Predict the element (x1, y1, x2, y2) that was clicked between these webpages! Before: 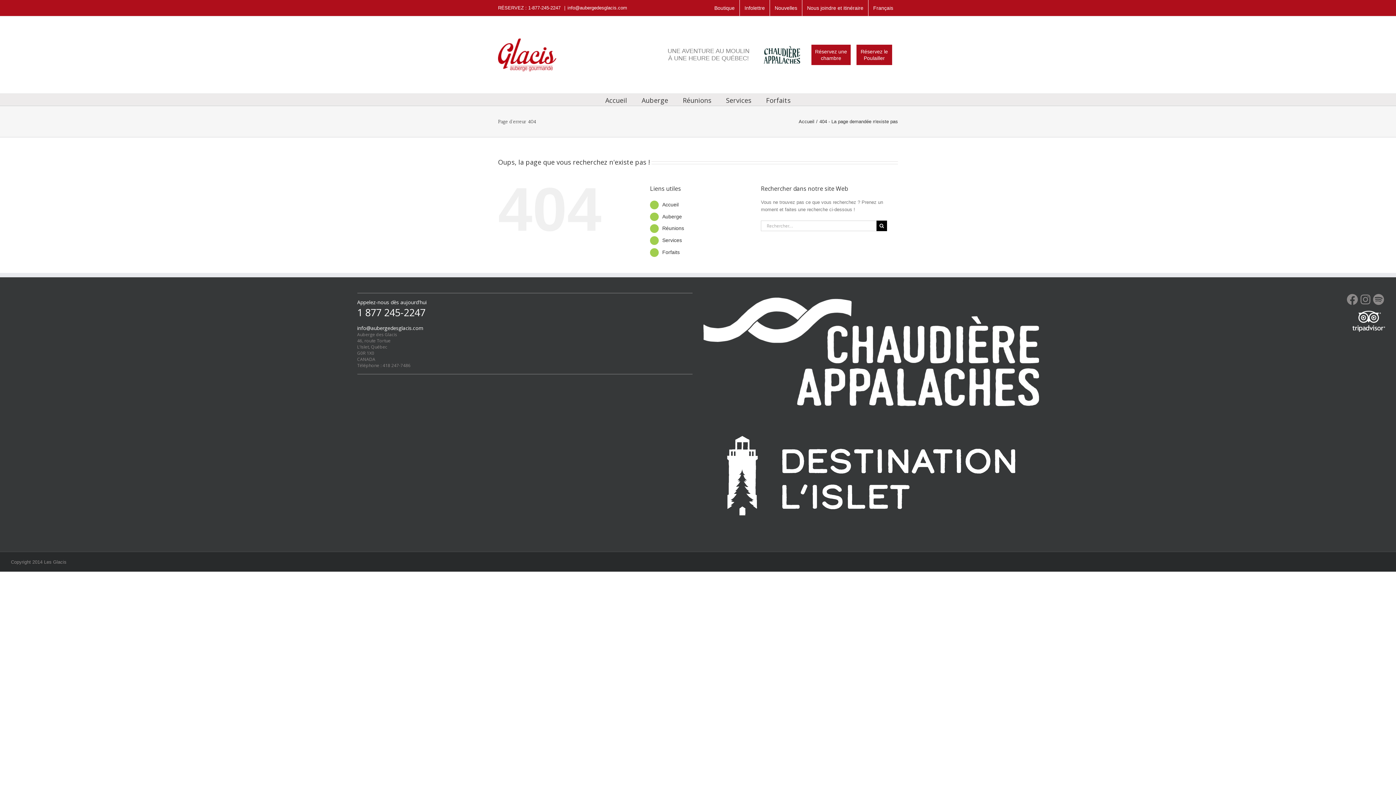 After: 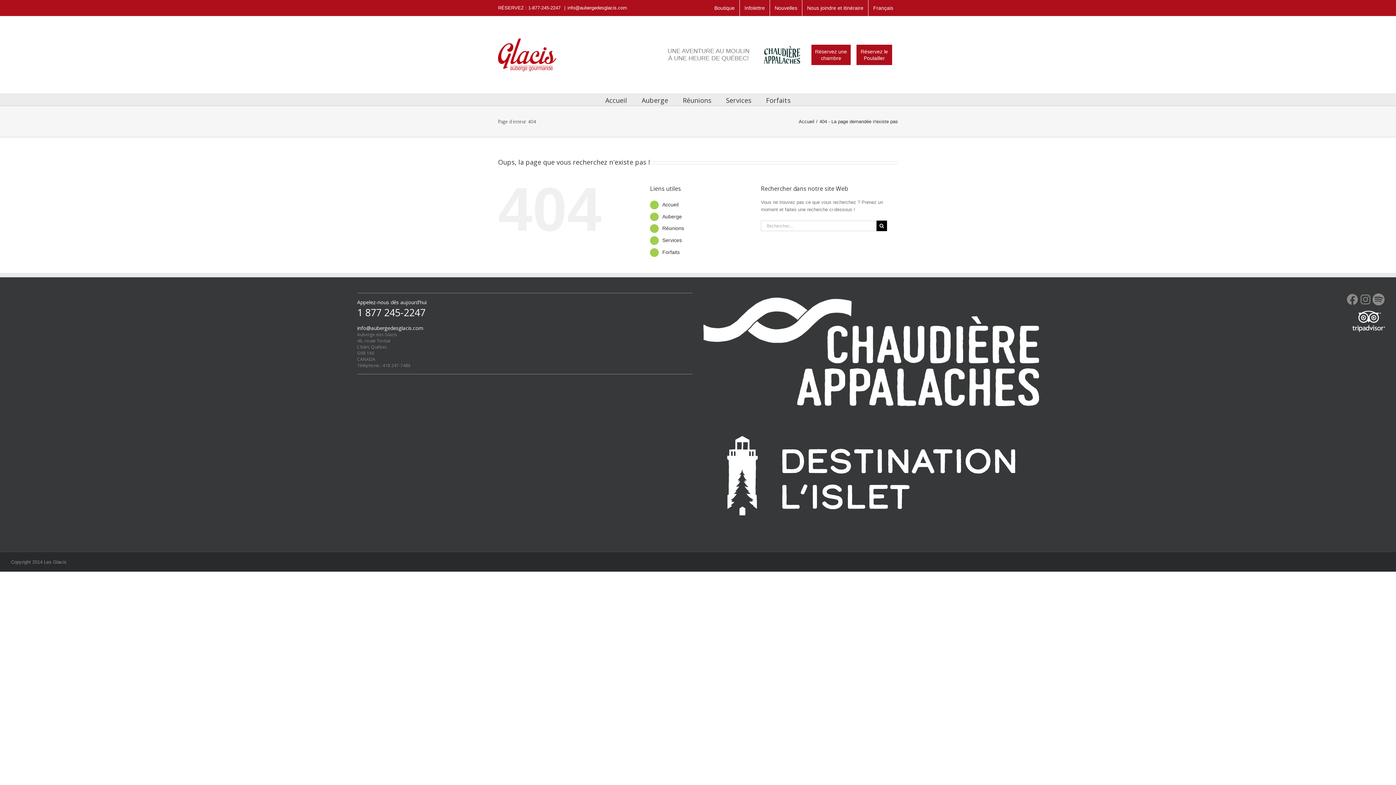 Action: bbox: (1372, 293, 1385, 306) label: Spotify